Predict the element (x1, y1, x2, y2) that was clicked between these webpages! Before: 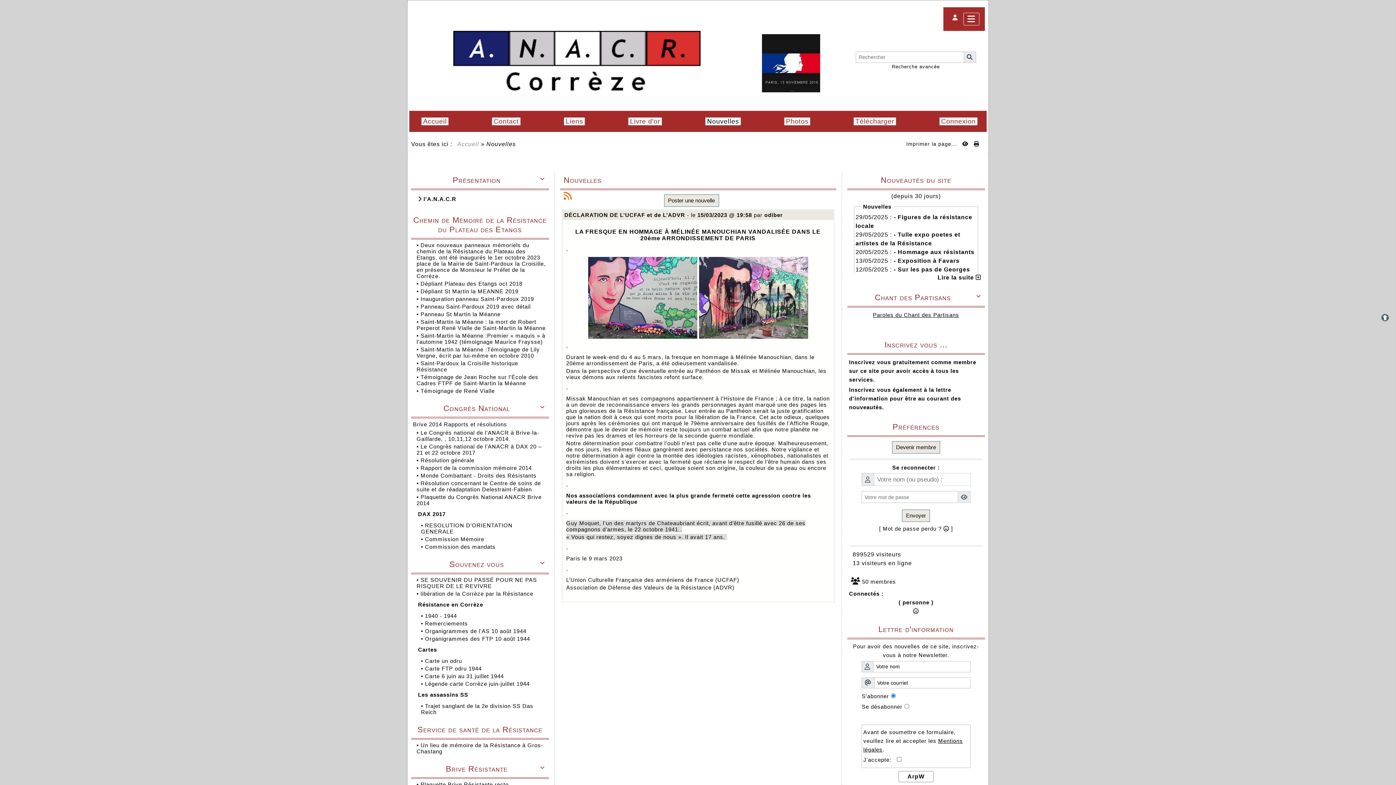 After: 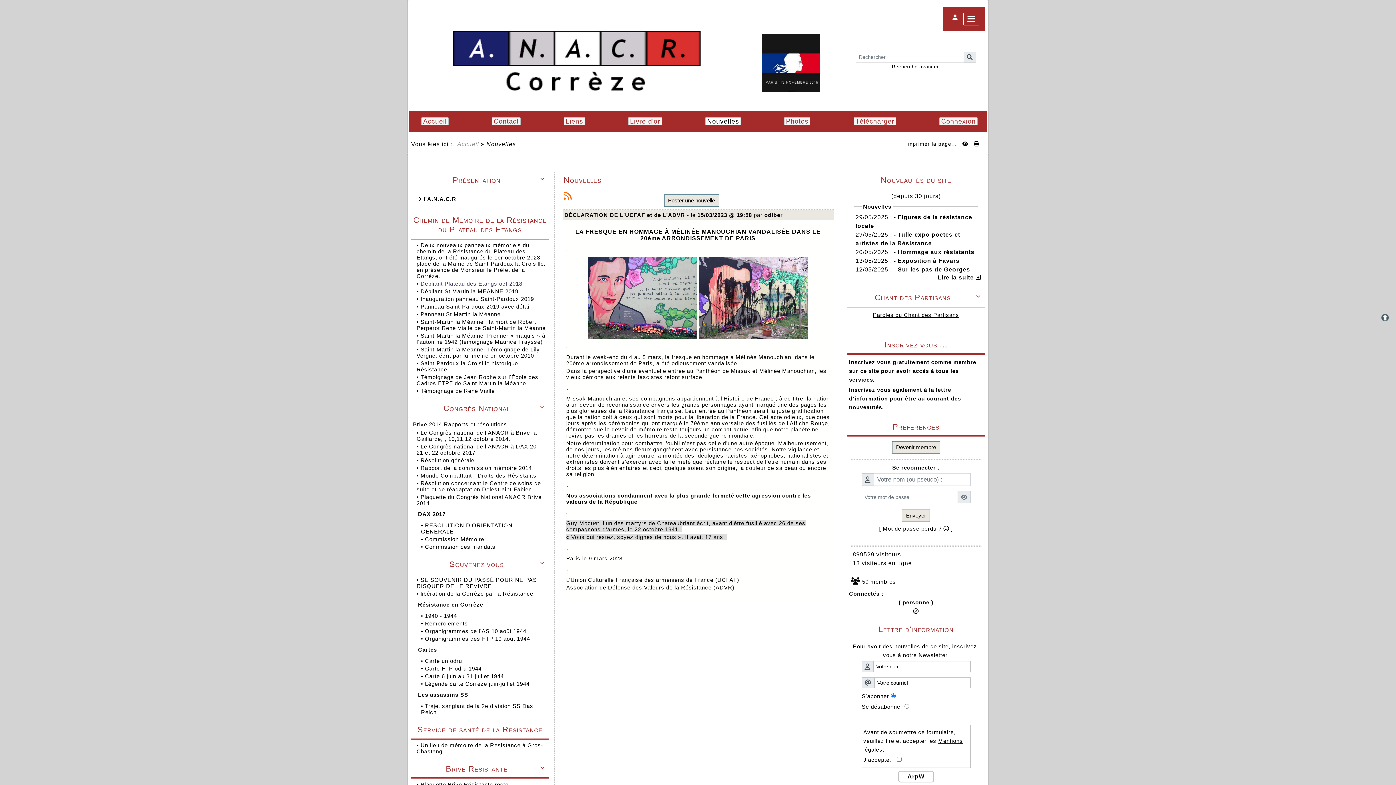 Action: label: Dépliant Plateau des Etangs oct 2018 bbox: (420, 280, 522, 286)